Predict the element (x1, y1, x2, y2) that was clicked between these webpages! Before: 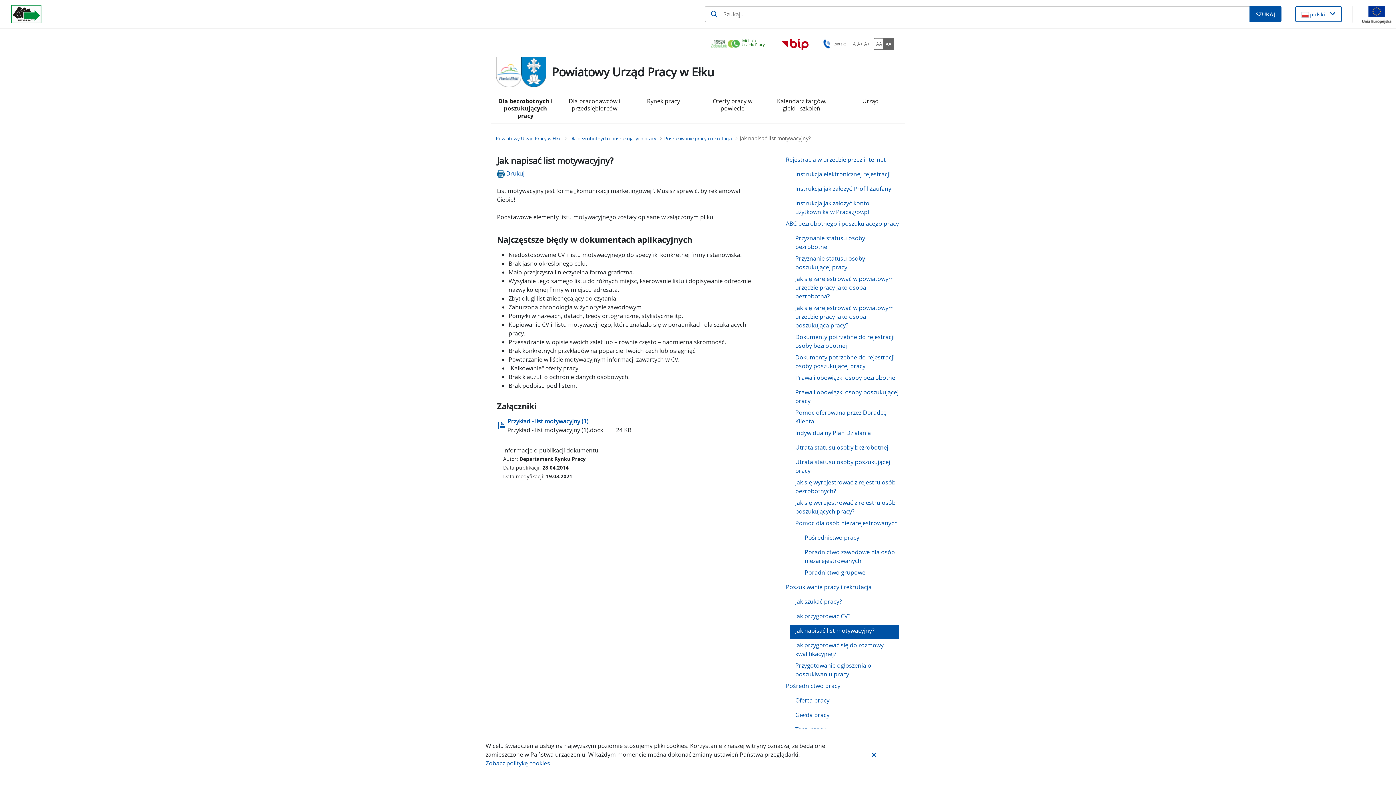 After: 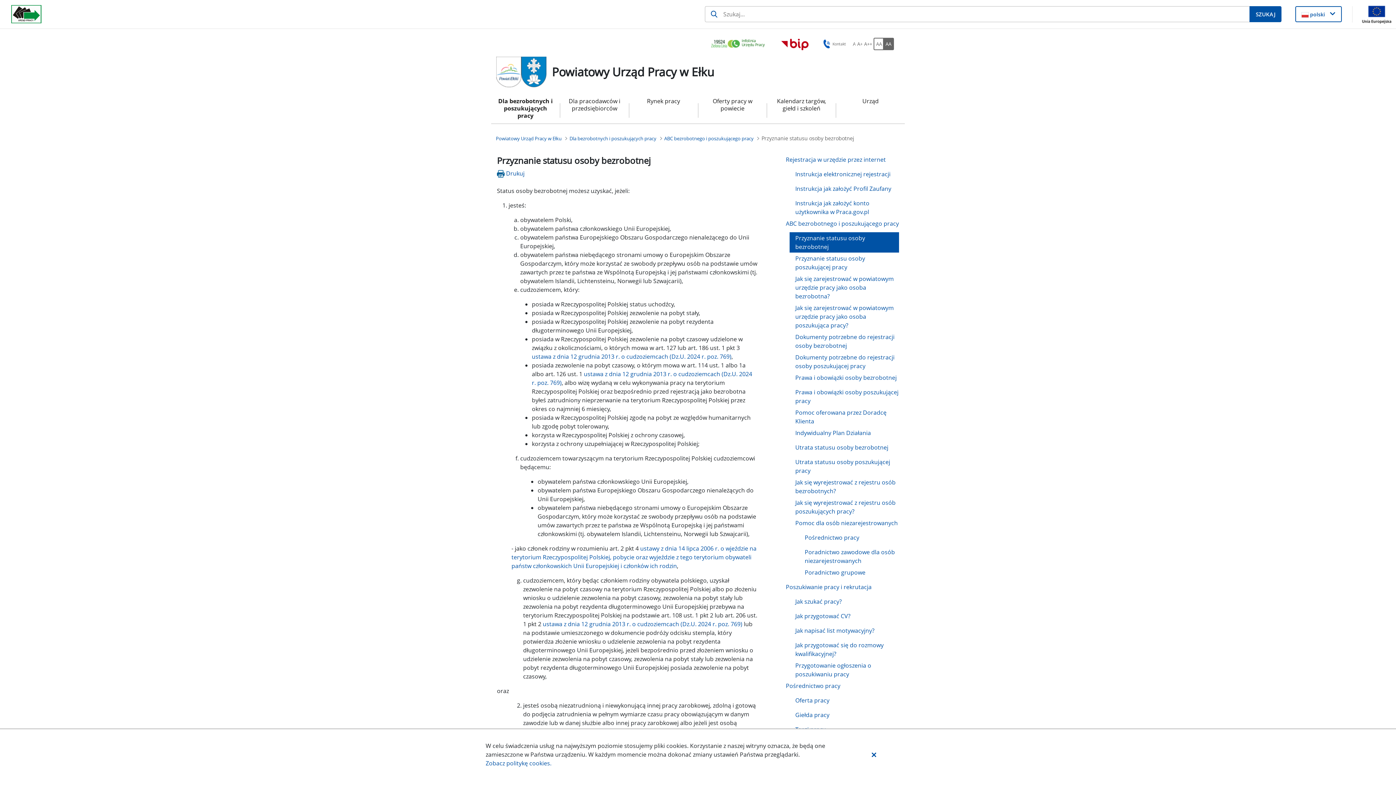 Action: label: Przyznanie statusu osoby bezrobotnej bbox: (789, 232, 899, 252)